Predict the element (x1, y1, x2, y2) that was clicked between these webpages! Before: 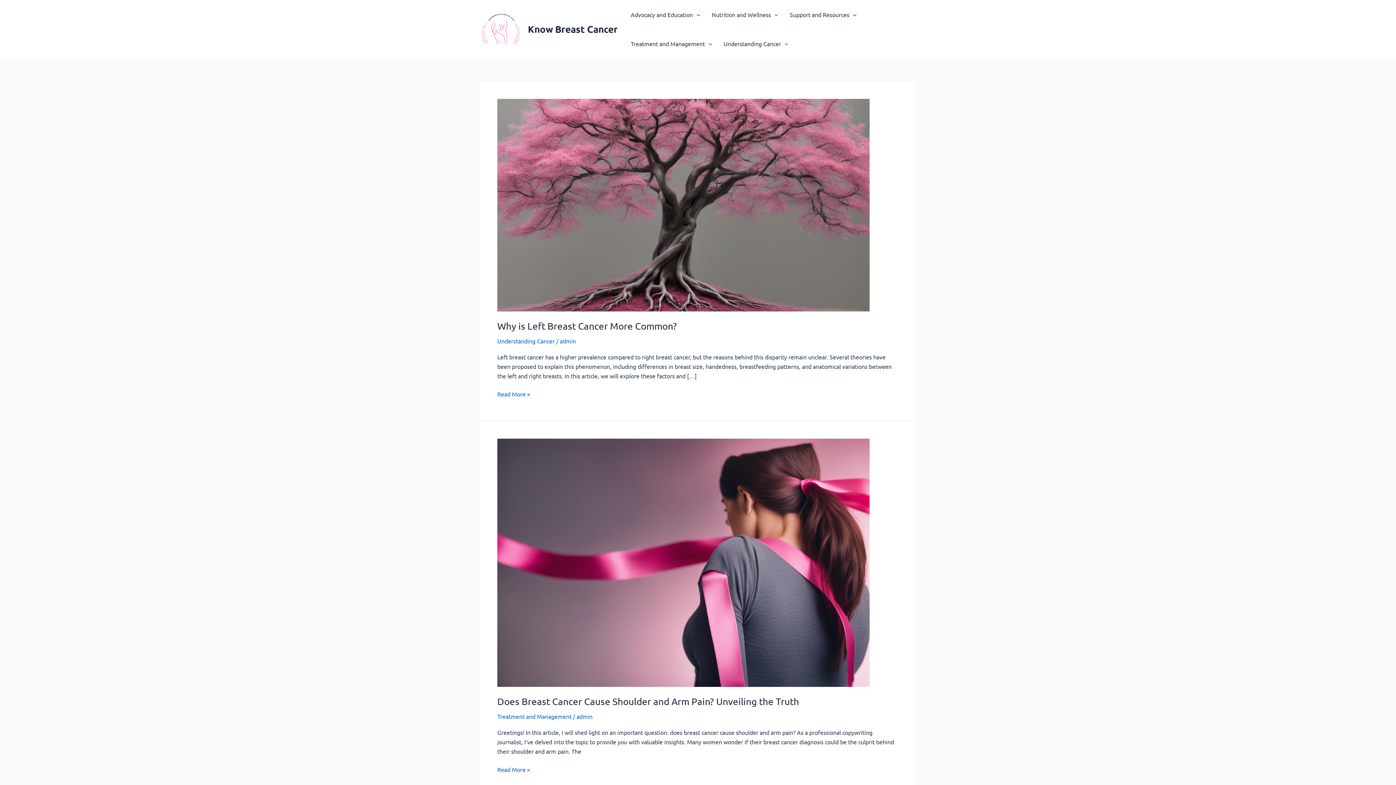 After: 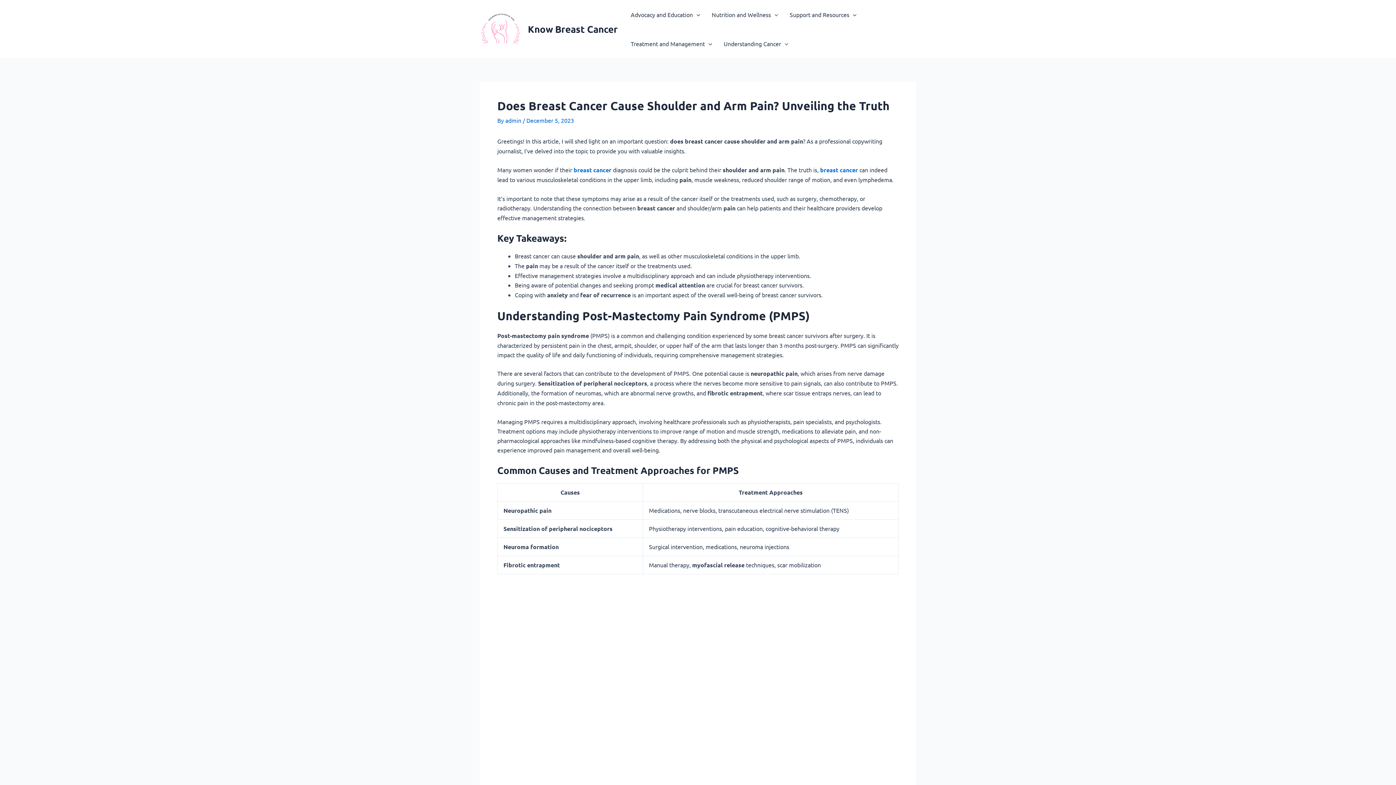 Action: bbox: (497, 765, 530, 774) label: Does Breast Cancer Cause Shoulder and Arm Pain? Unveiling the Truth
Read More »